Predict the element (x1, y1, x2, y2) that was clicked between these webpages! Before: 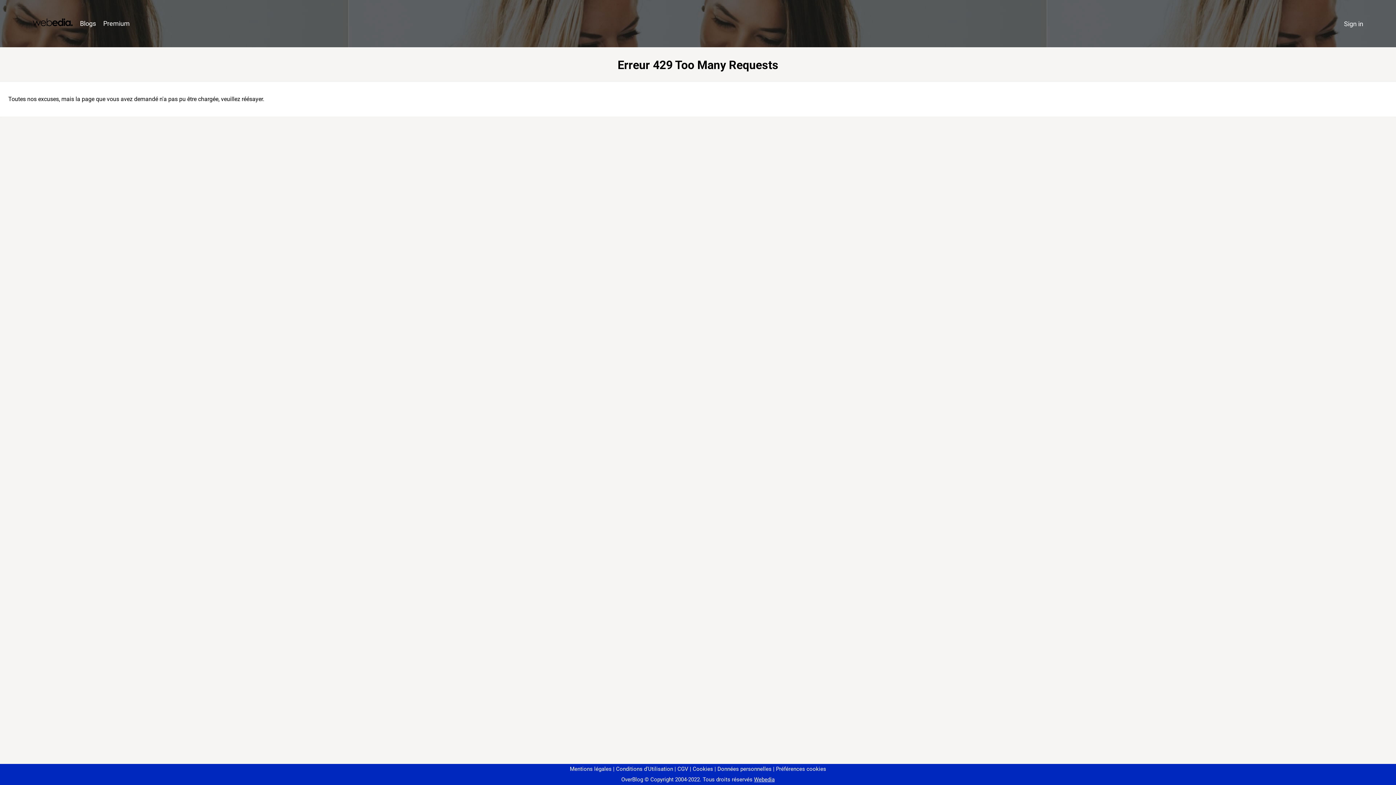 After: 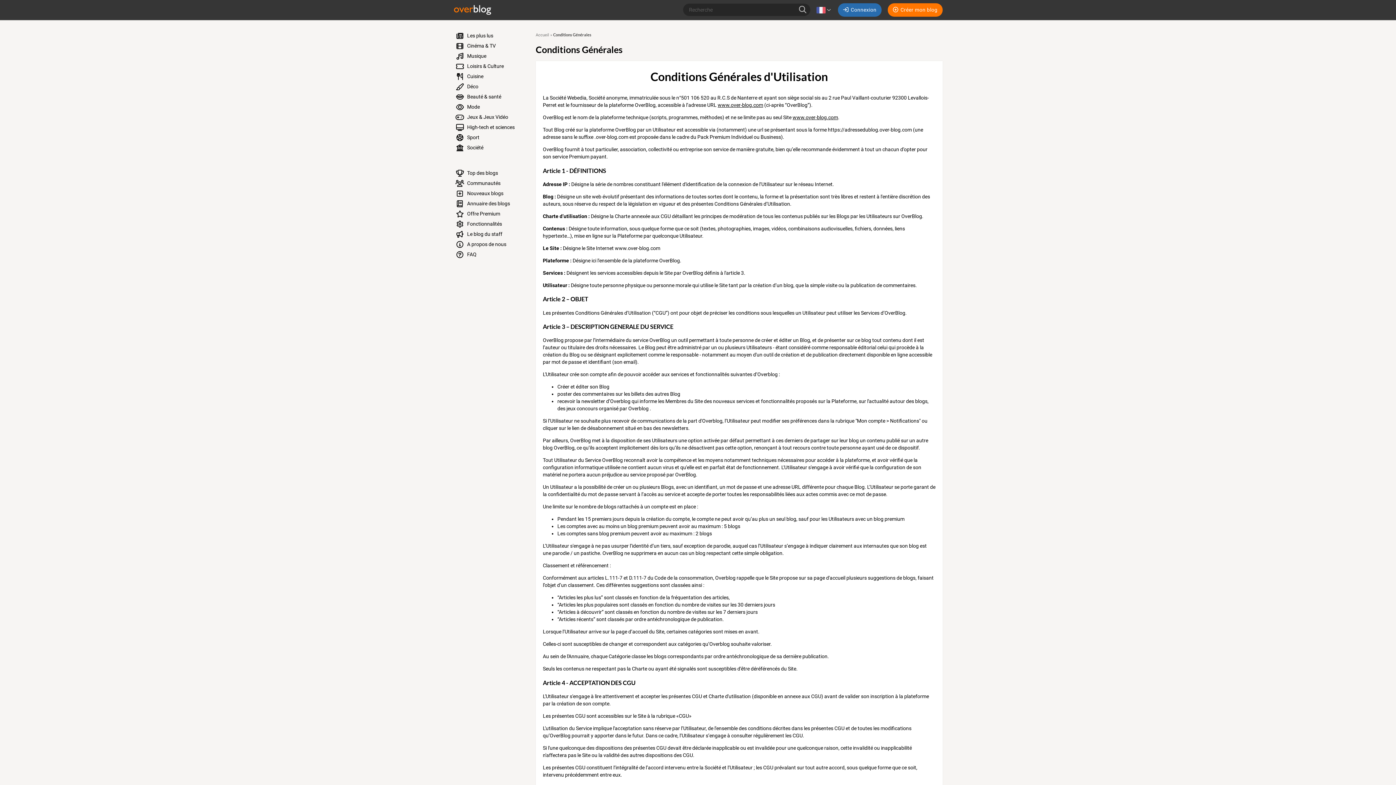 Action: bbox: (613, 766, 673, 772) label: Conditions d'Utilisation